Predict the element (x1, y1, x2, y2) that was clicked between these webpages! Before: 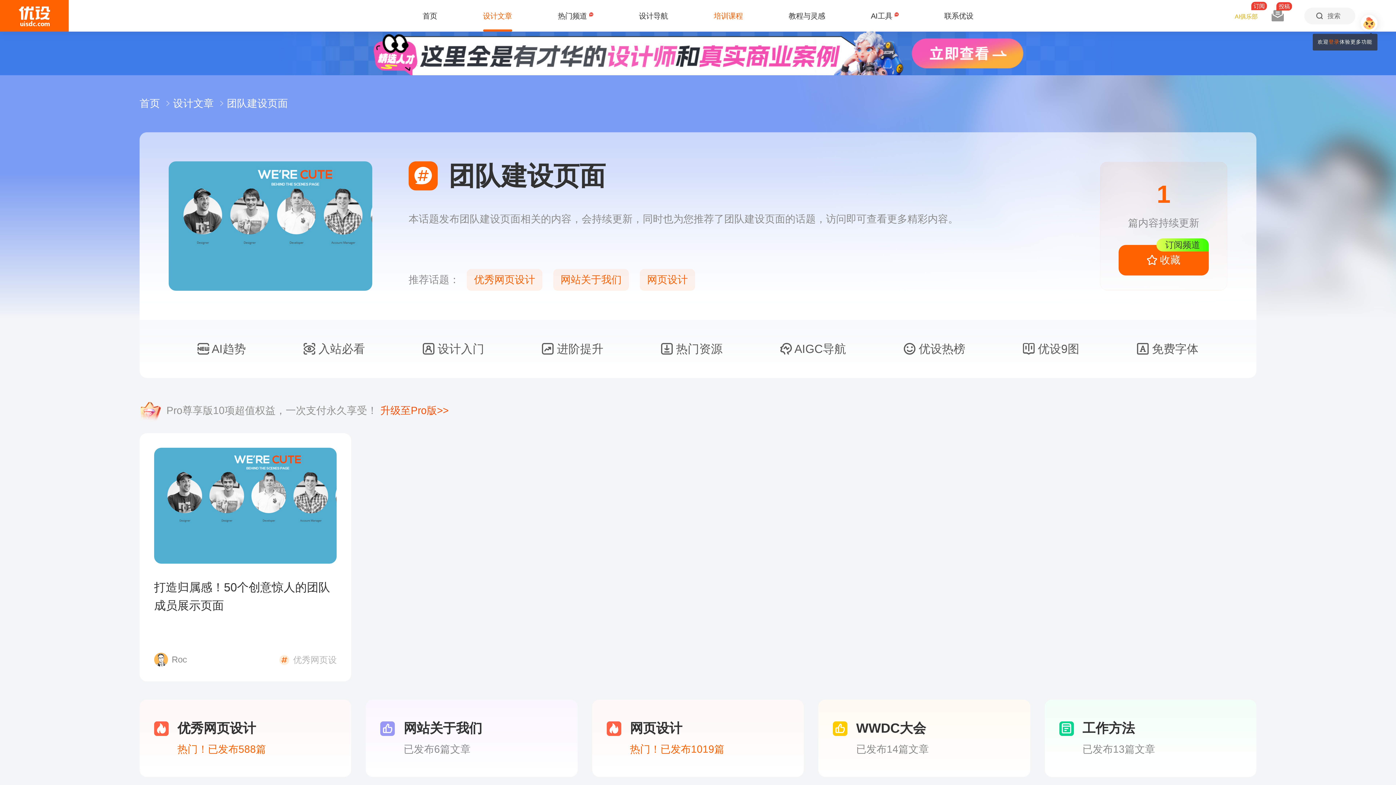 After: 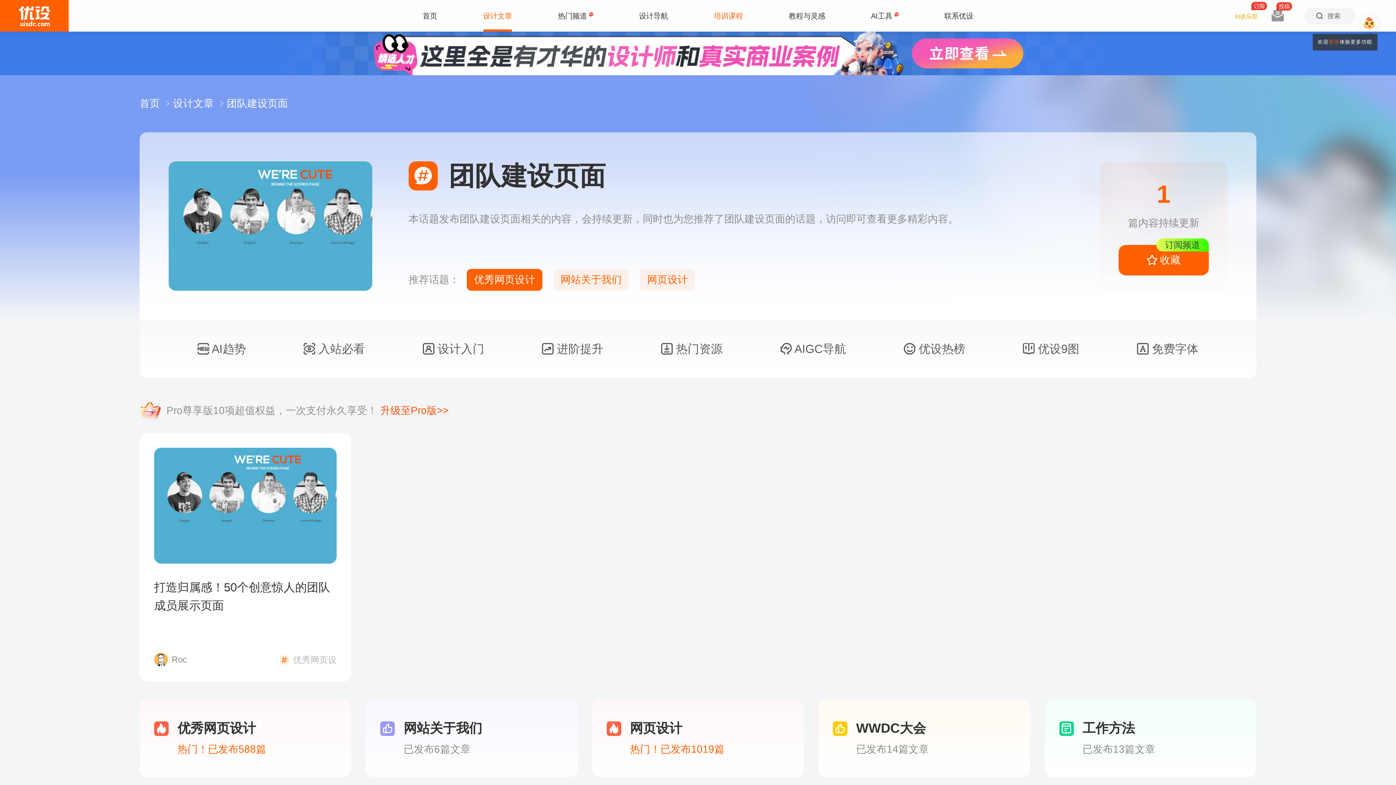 Action: label: 优秀网页设计 bbox: (466, 269, 542, 290)